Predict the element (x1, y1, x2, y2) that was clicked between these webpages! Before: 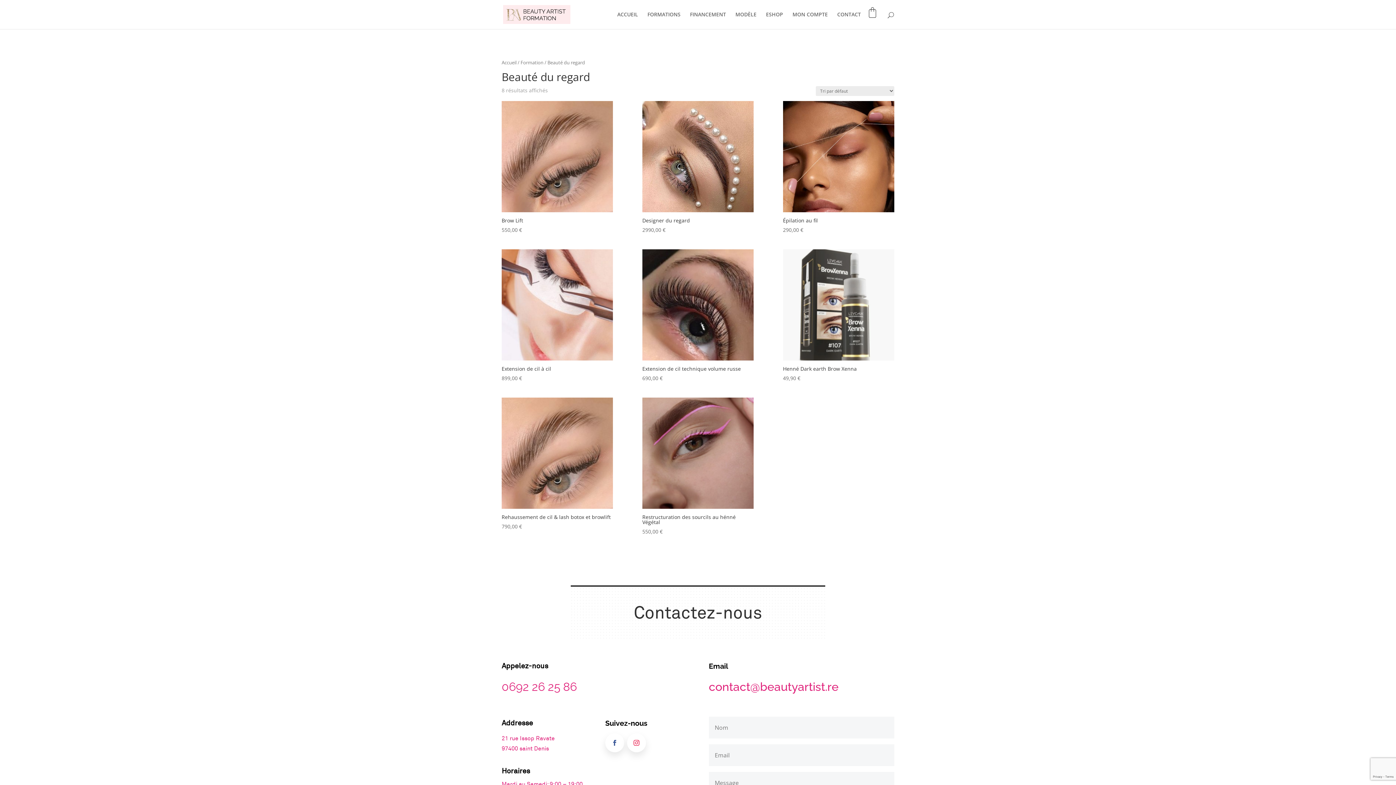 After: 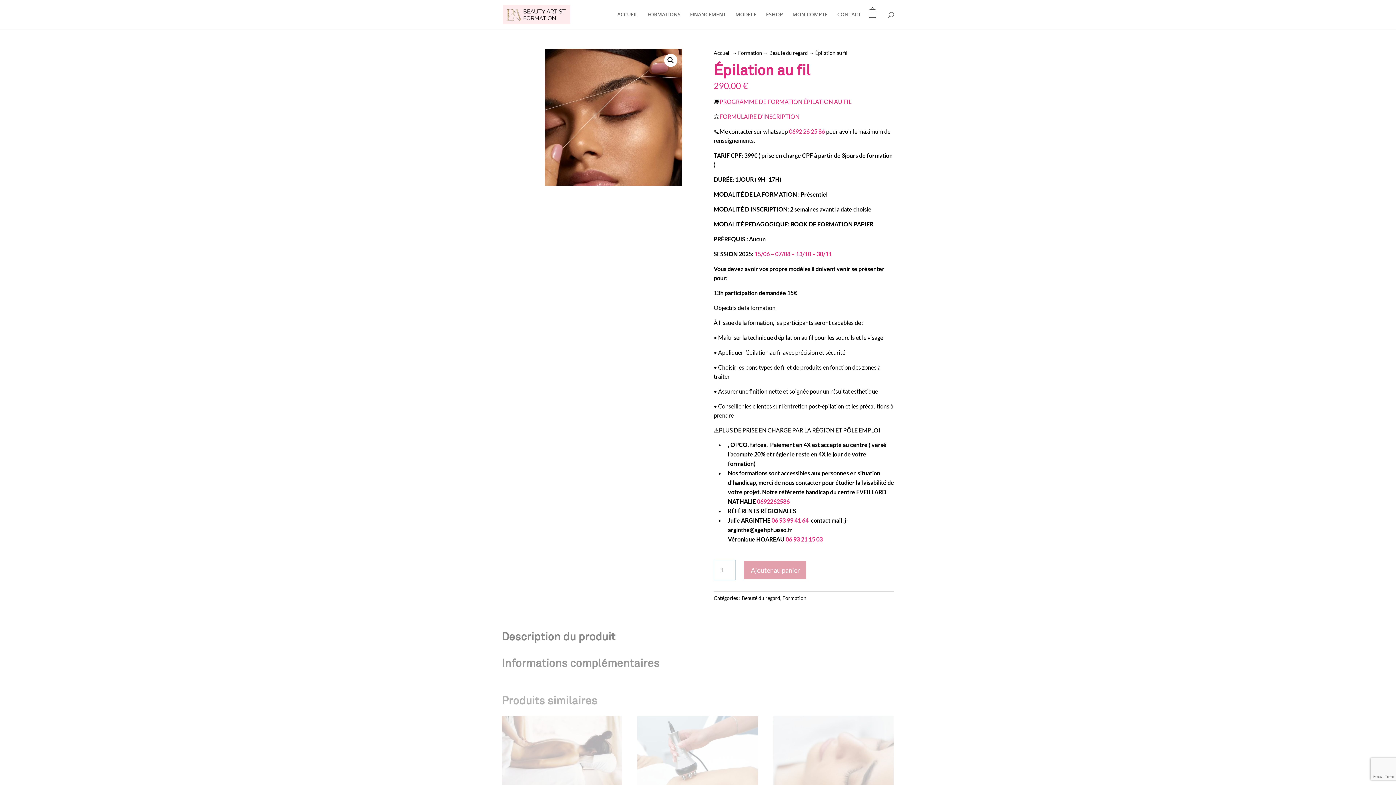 Action: label: Épilation au fil
290,00 € bbox: (783, 215, 894, 234)